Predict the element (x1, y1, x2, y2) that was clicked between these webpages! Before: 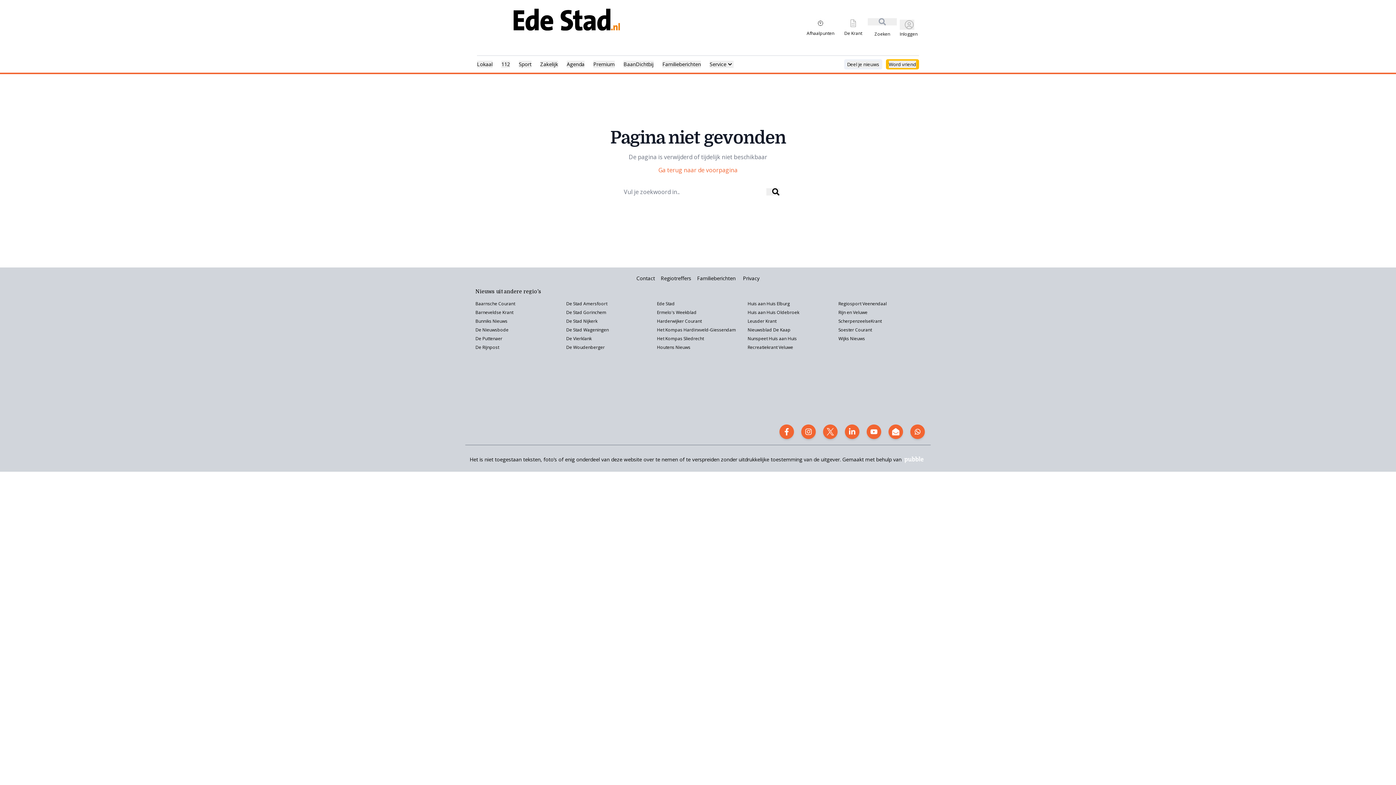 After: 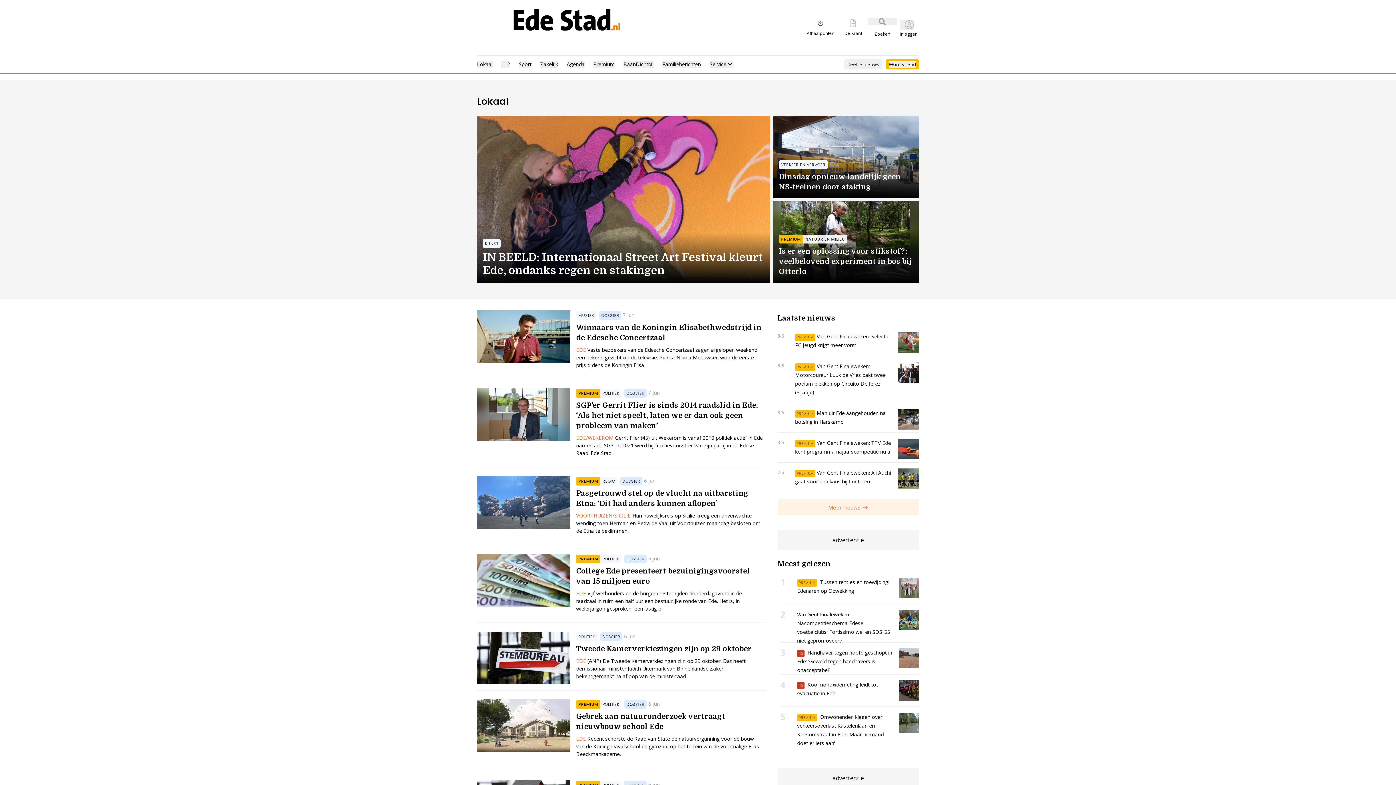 Action: label: Lokaal bbox: (477, 60, 492, 68)